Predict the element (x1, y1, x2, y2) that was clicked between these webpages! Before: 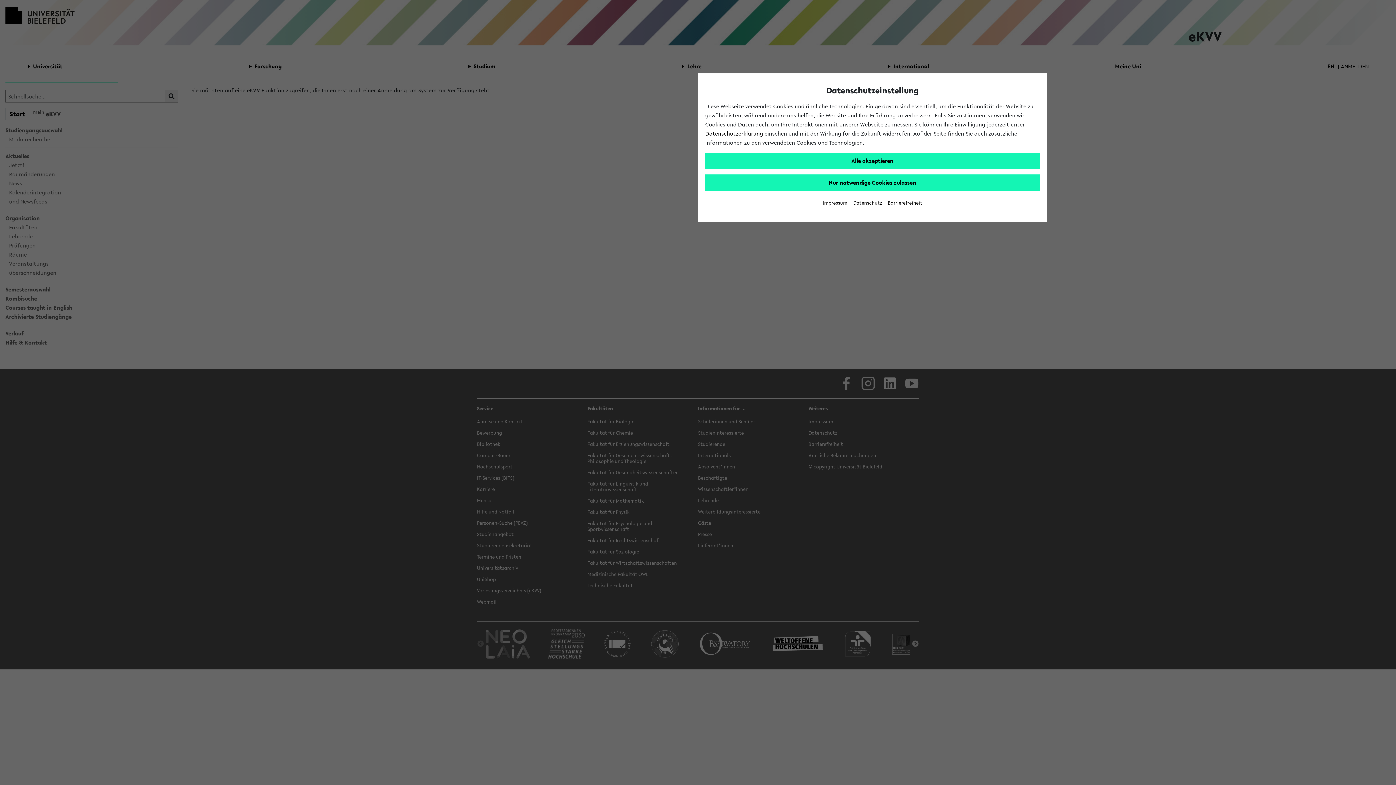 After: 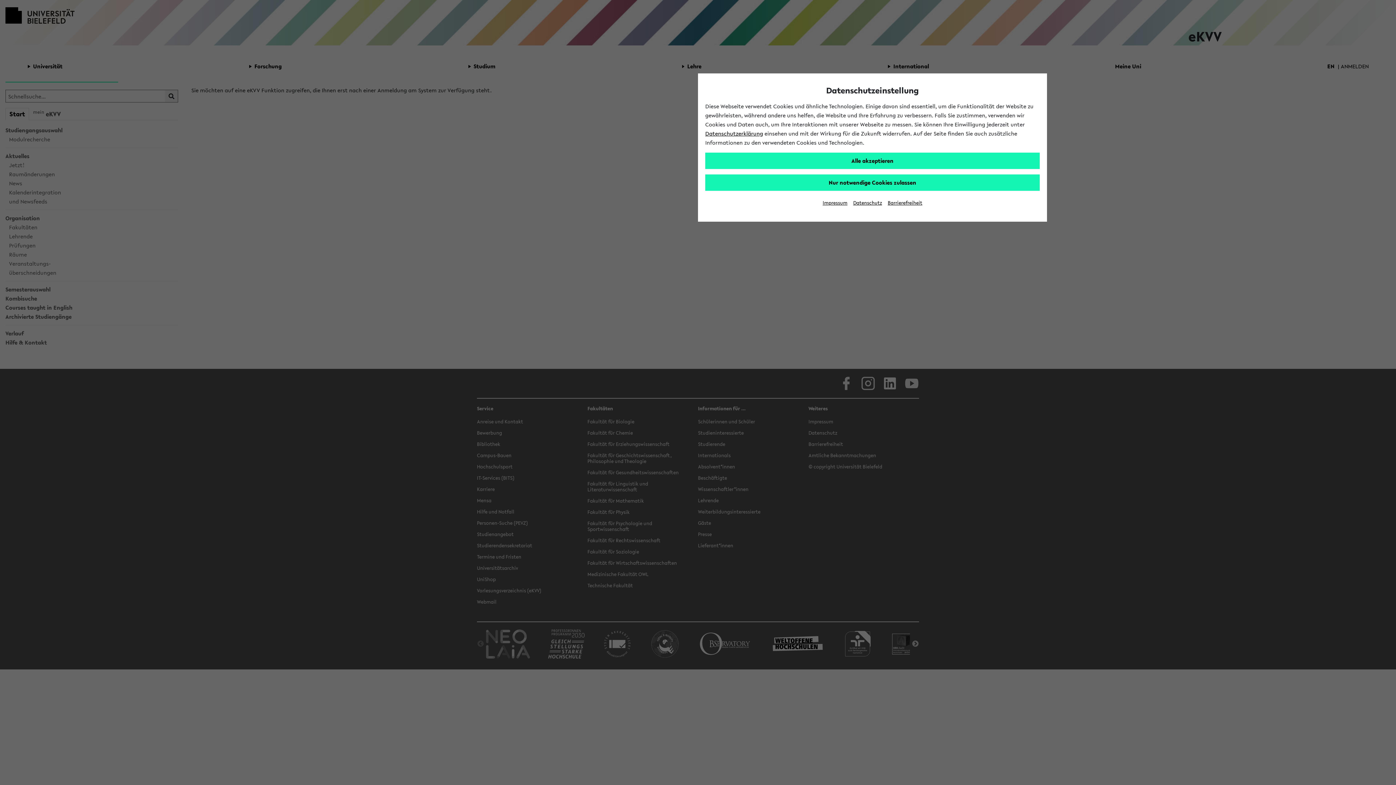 Action: label: Barrierefreiheit bbox: (888, 199, 922, 206)